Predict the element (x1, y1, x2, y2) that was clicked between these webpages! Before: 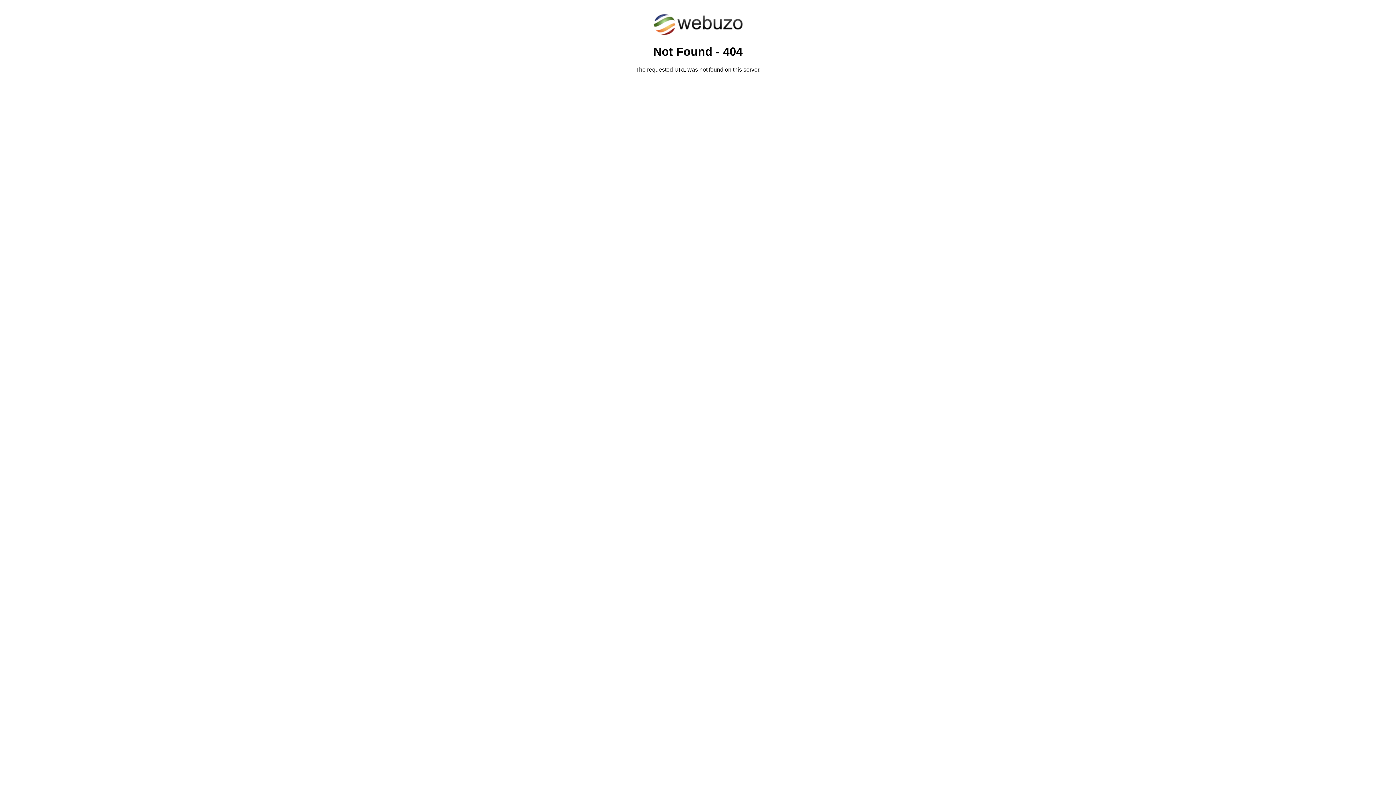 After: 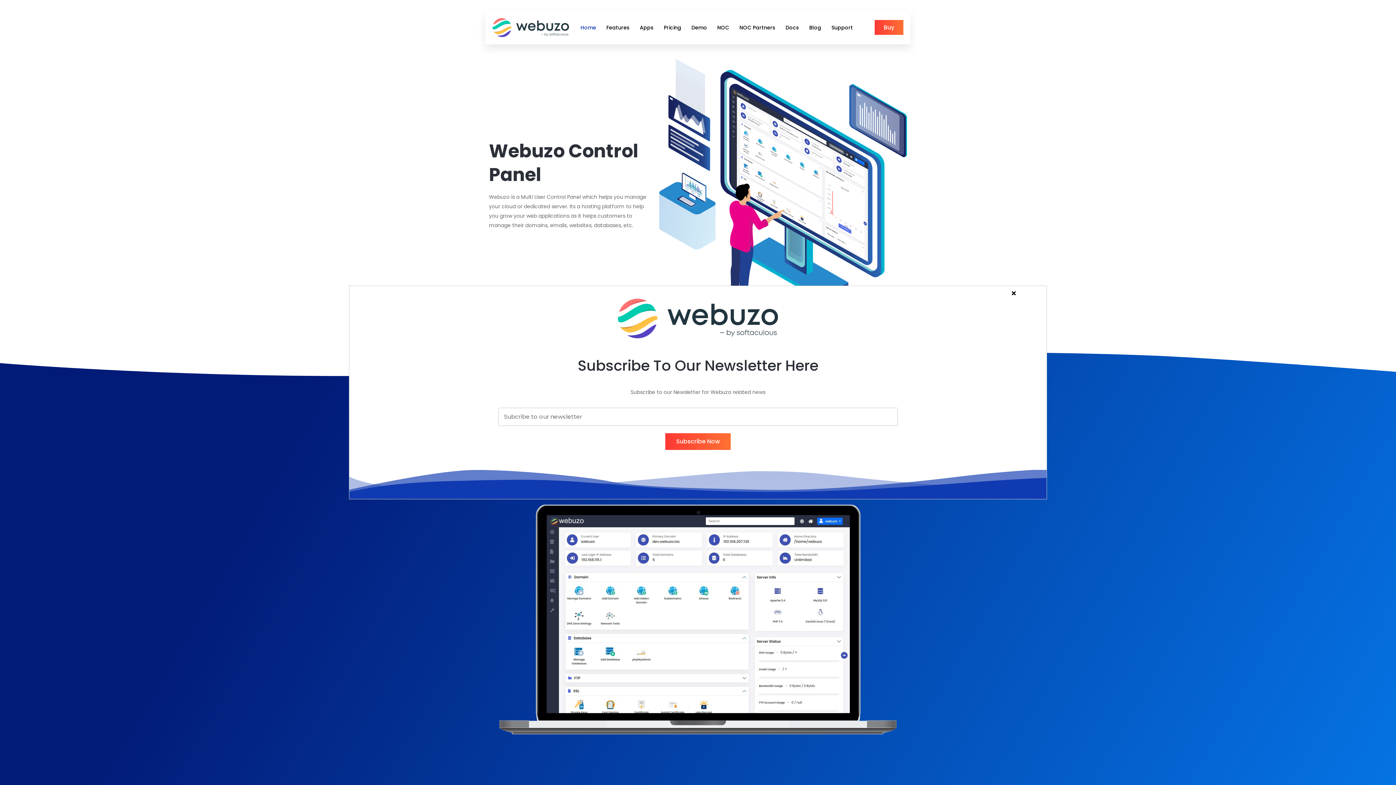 Action: bbox: (652, 30, 743, 37)